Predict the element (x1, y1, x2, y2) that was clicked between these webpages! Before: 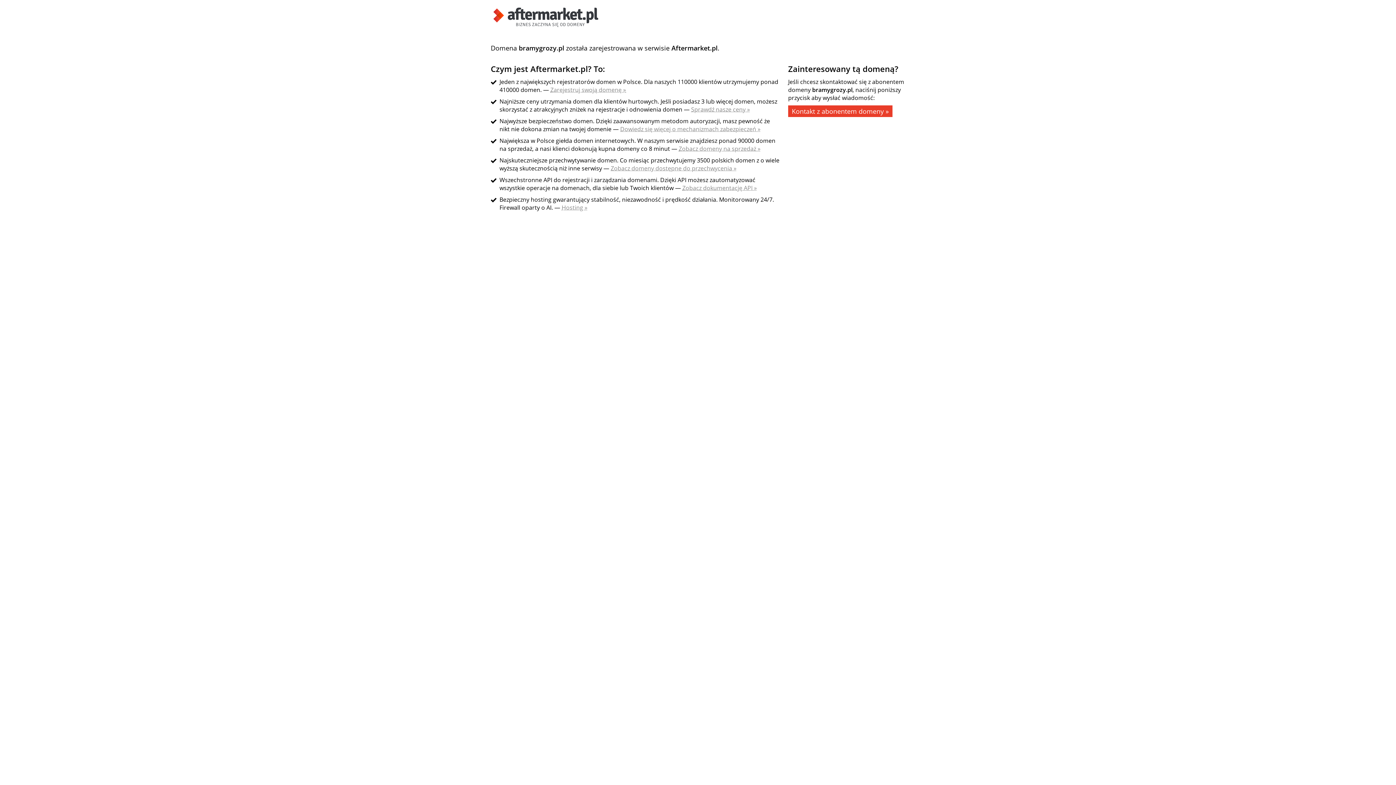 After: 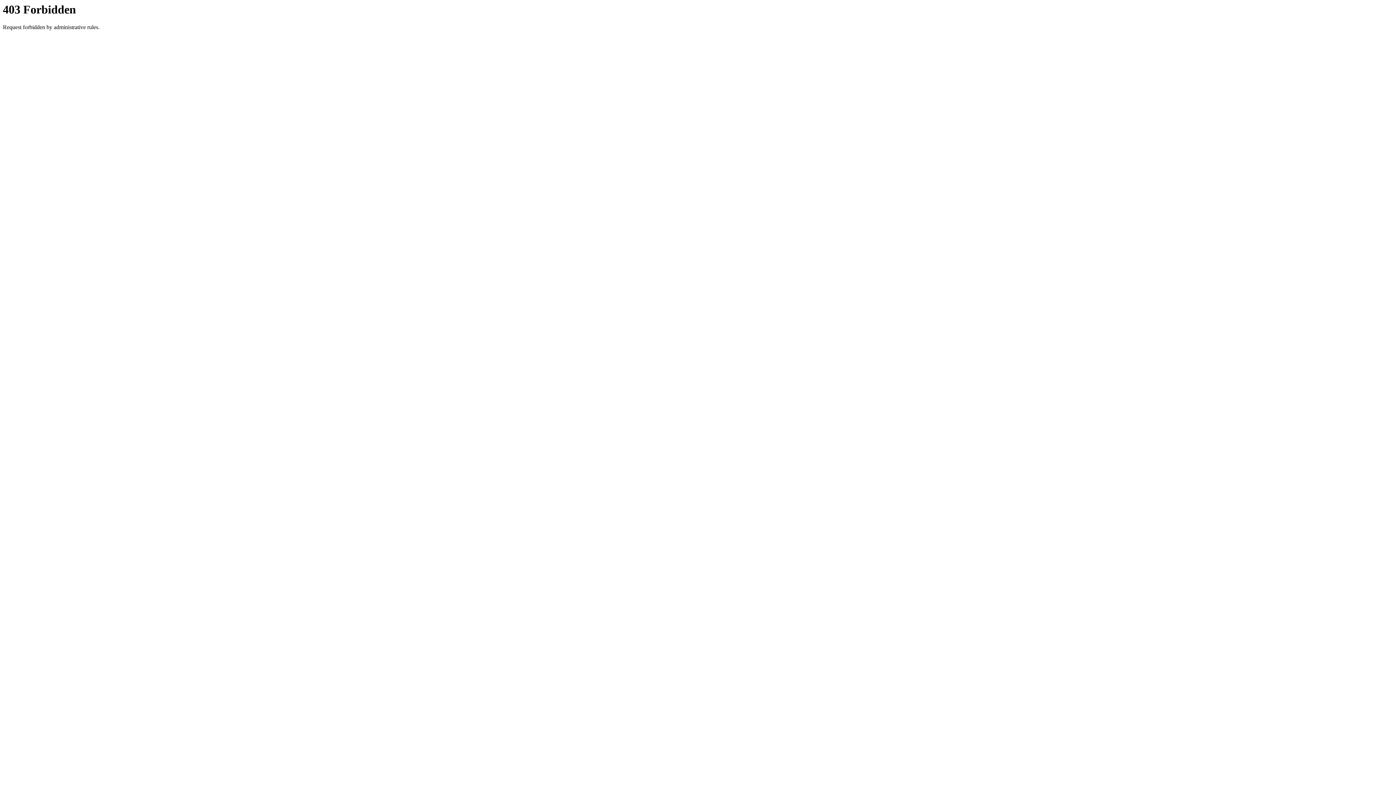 Action: bbox: (788, 105, 892, 117) label: Kontakt z abonentem domeny »